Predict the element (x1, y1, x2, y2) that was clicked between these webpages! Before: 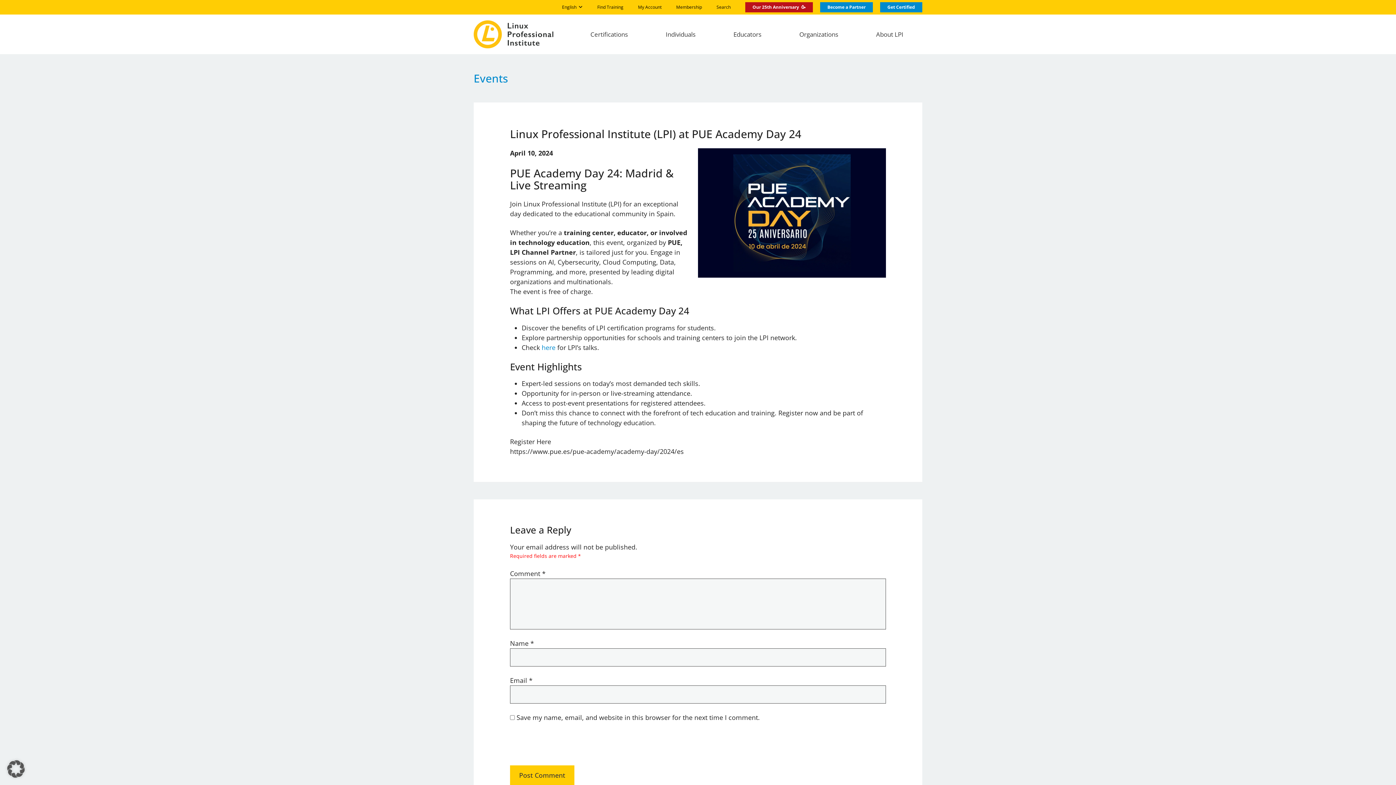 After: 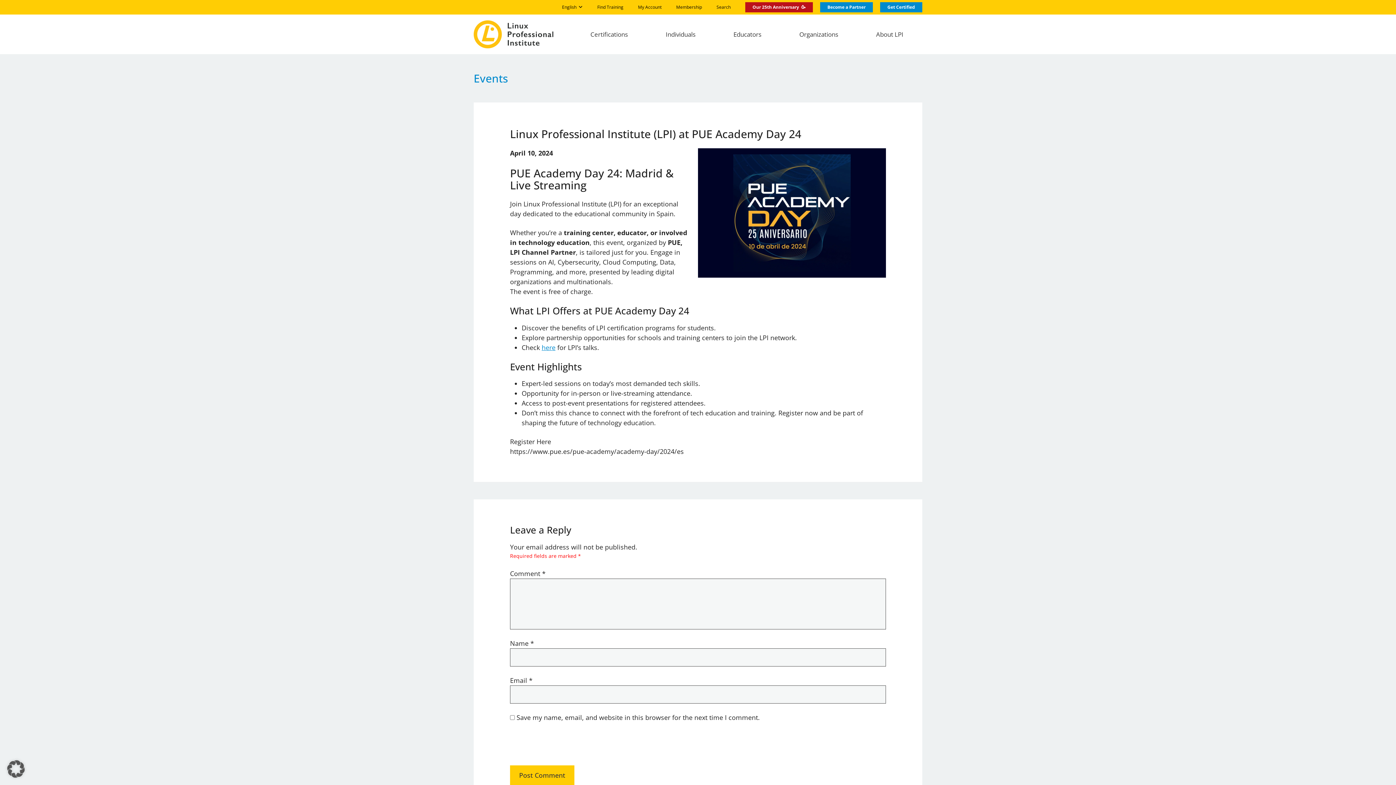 Action: label: here bbox: (541, 343, 555, 351)